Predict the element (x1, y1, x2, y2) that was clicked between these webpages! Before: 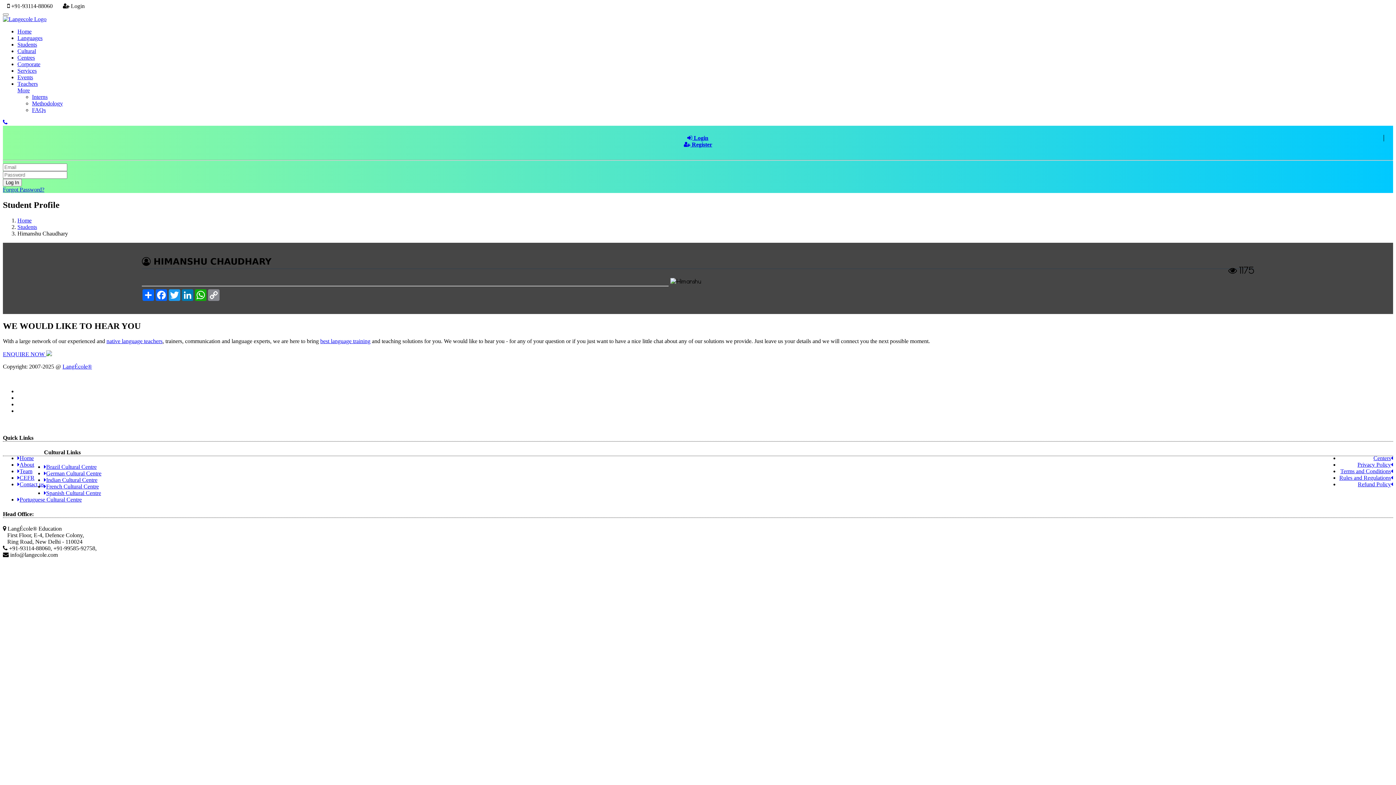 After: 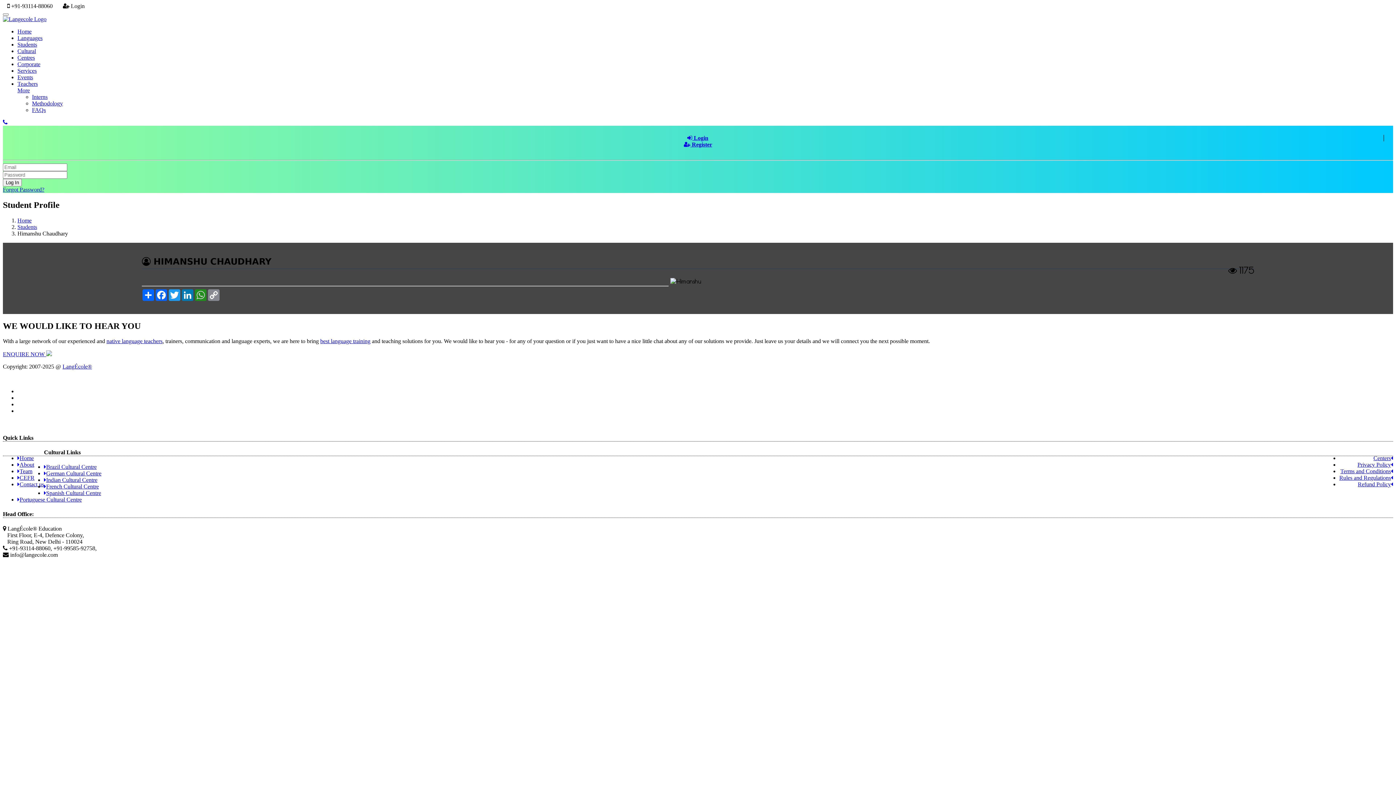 Action: label: WhatsApp bbox: (194, 289, 207, 300)